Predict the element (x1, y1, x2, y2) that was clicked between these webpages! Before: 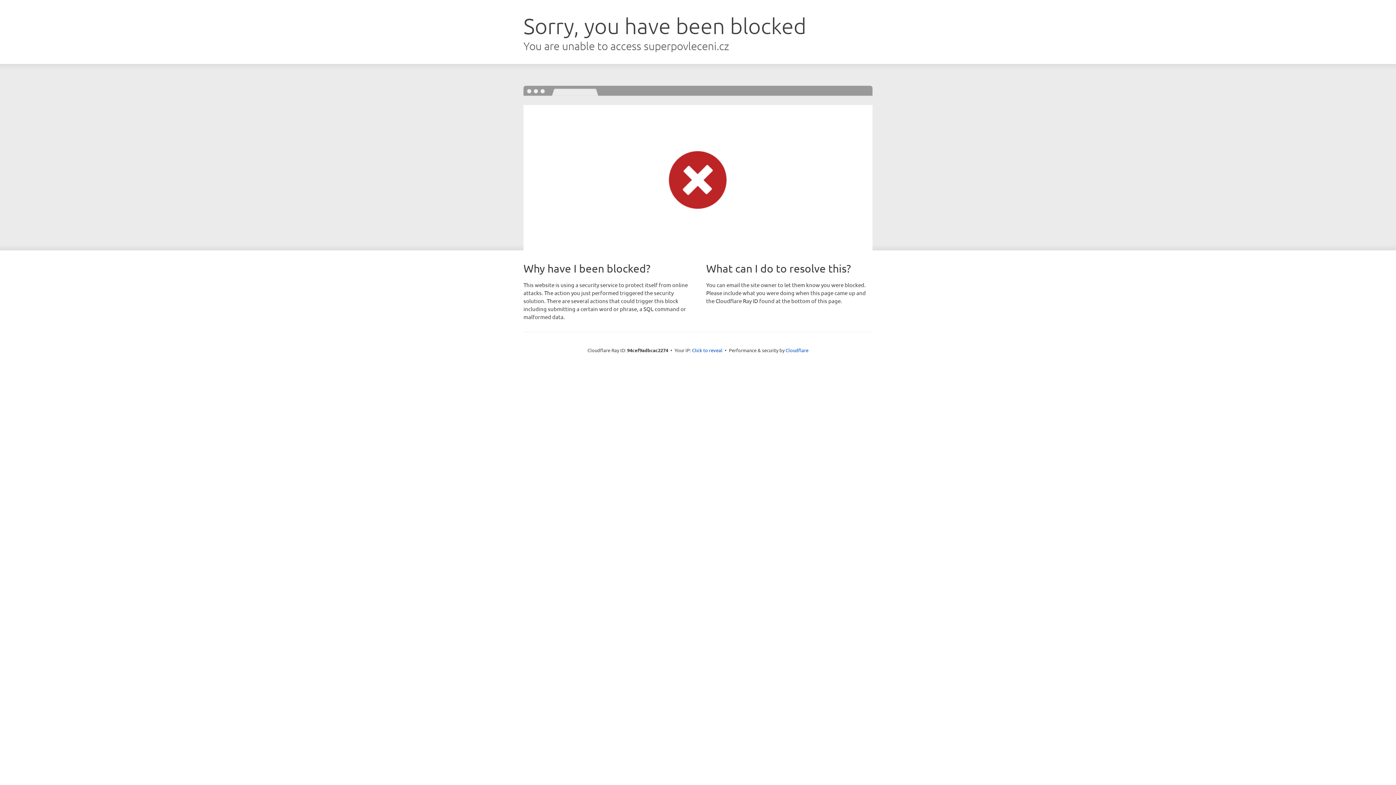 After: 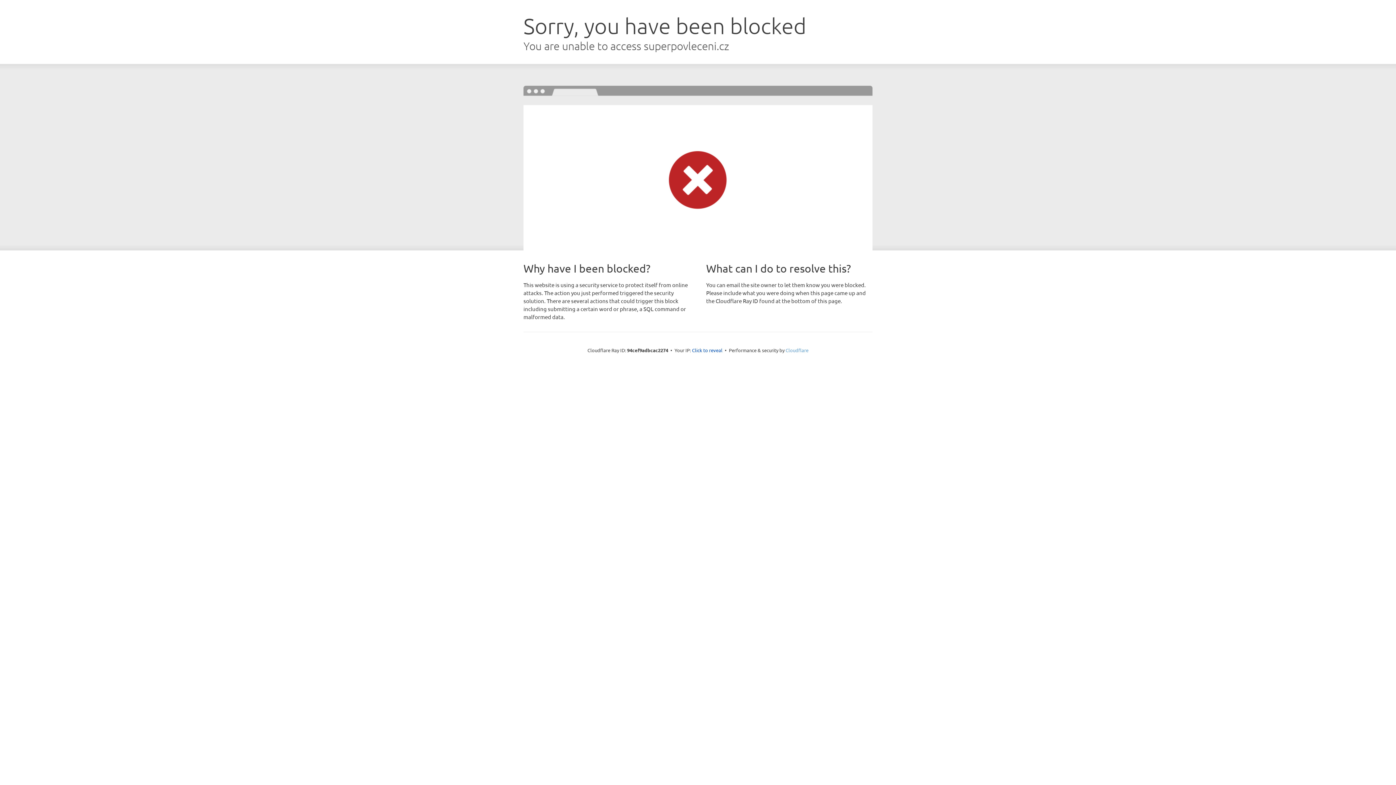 Action: label: Cloudflare bbox: (785, 347, 808, 353)